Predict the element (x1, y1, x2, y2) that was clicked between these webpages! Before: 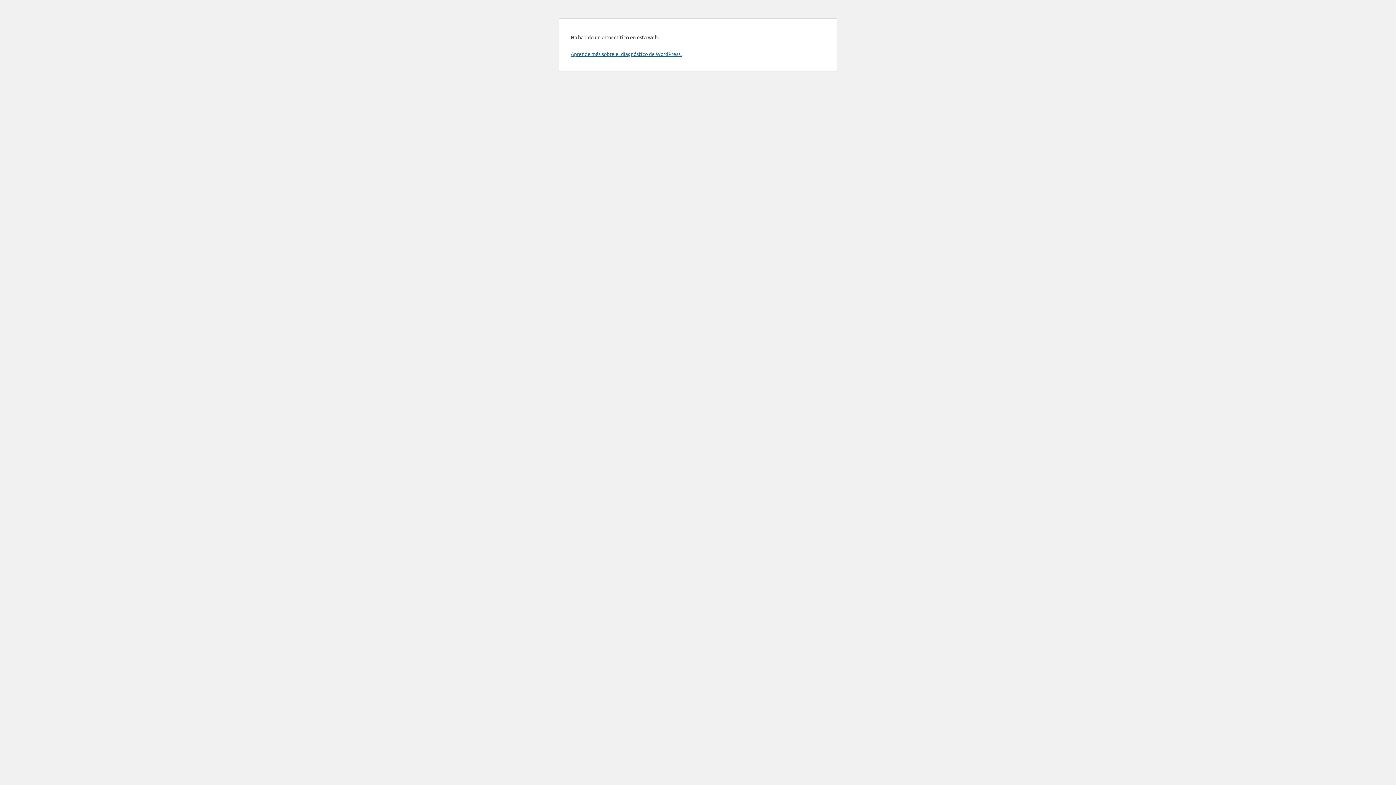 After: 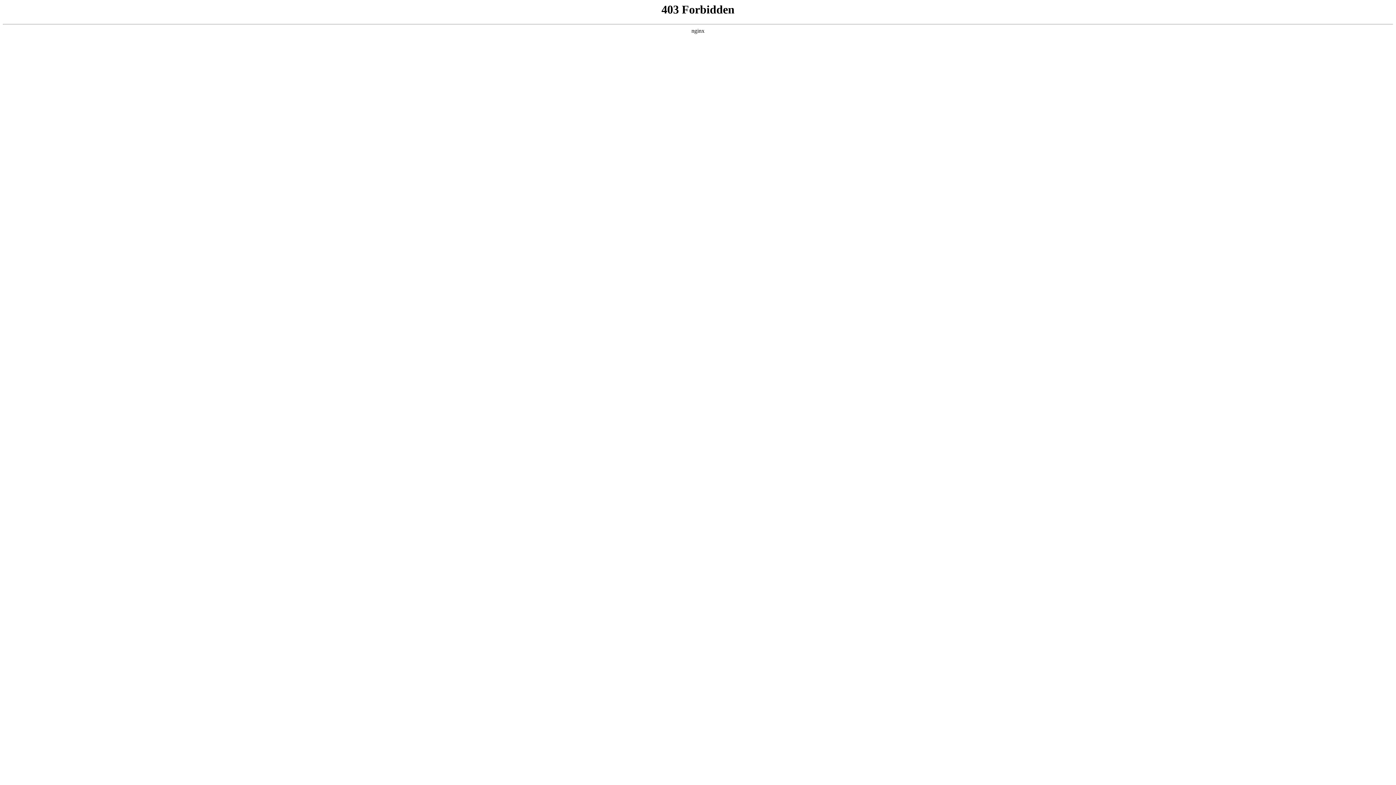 Action: bbox: (570, 50, 681, 57) label: Aprende más sobre el diagnóstico de WordPress.